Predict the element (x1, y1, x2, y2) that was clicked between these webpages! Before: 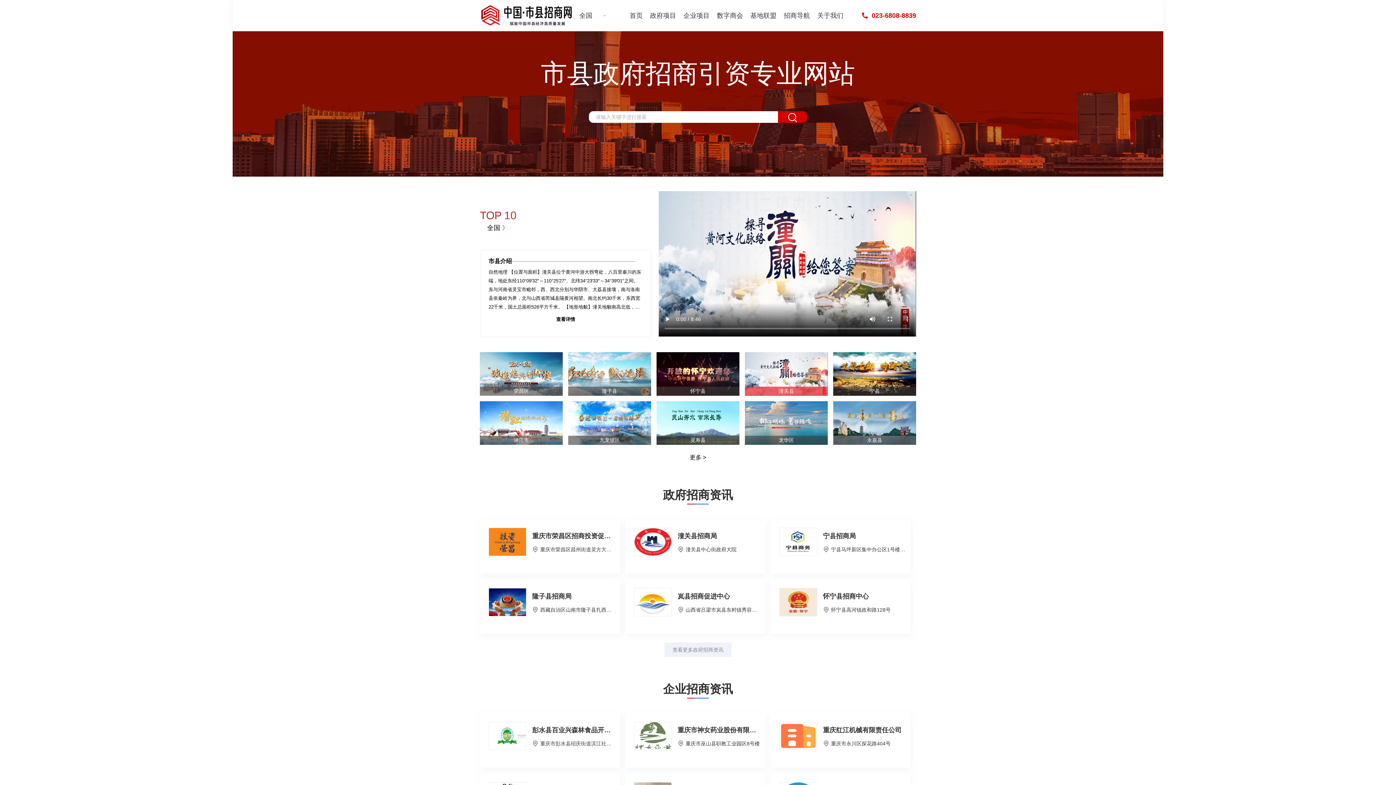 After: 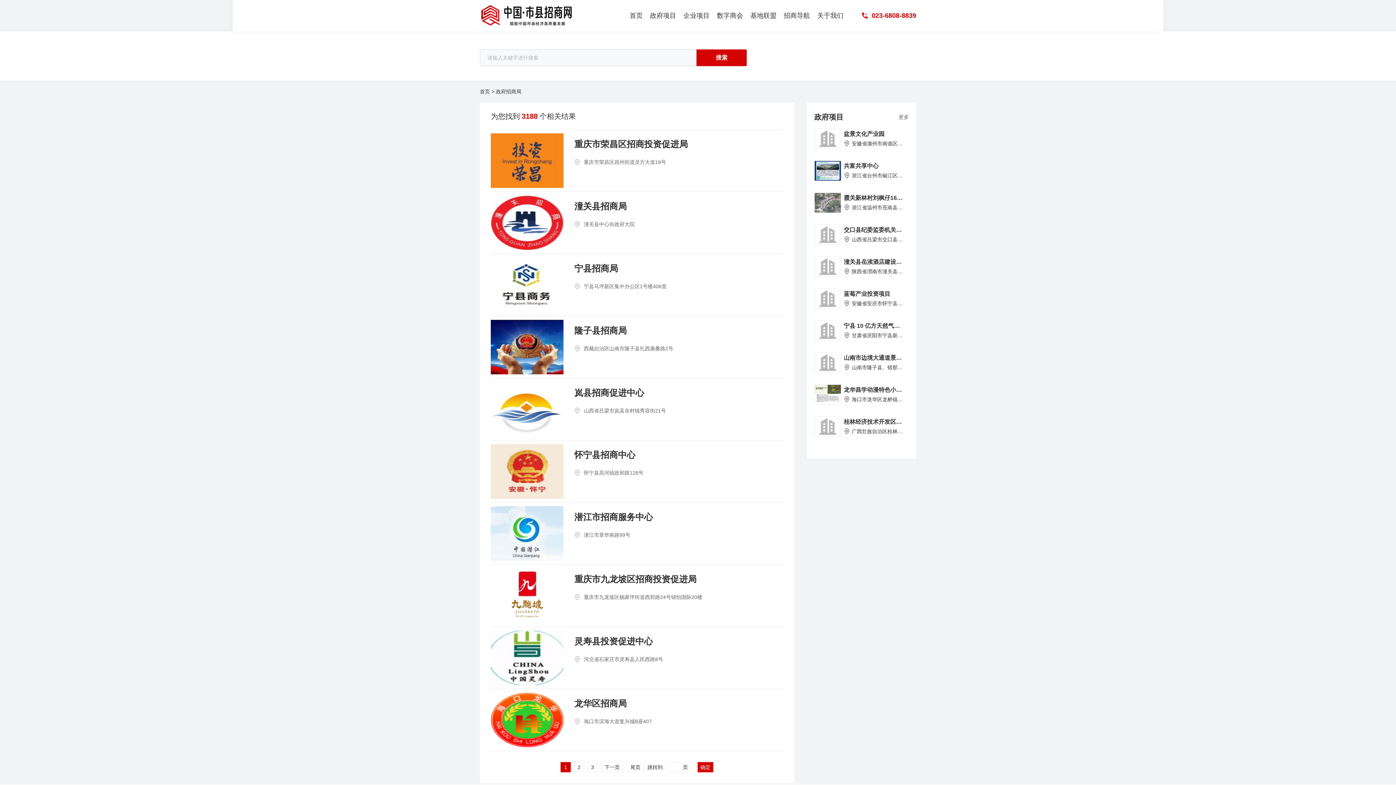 Action: bbox: (664, 642, 731, 657) label: 查看更多政府招商资讯